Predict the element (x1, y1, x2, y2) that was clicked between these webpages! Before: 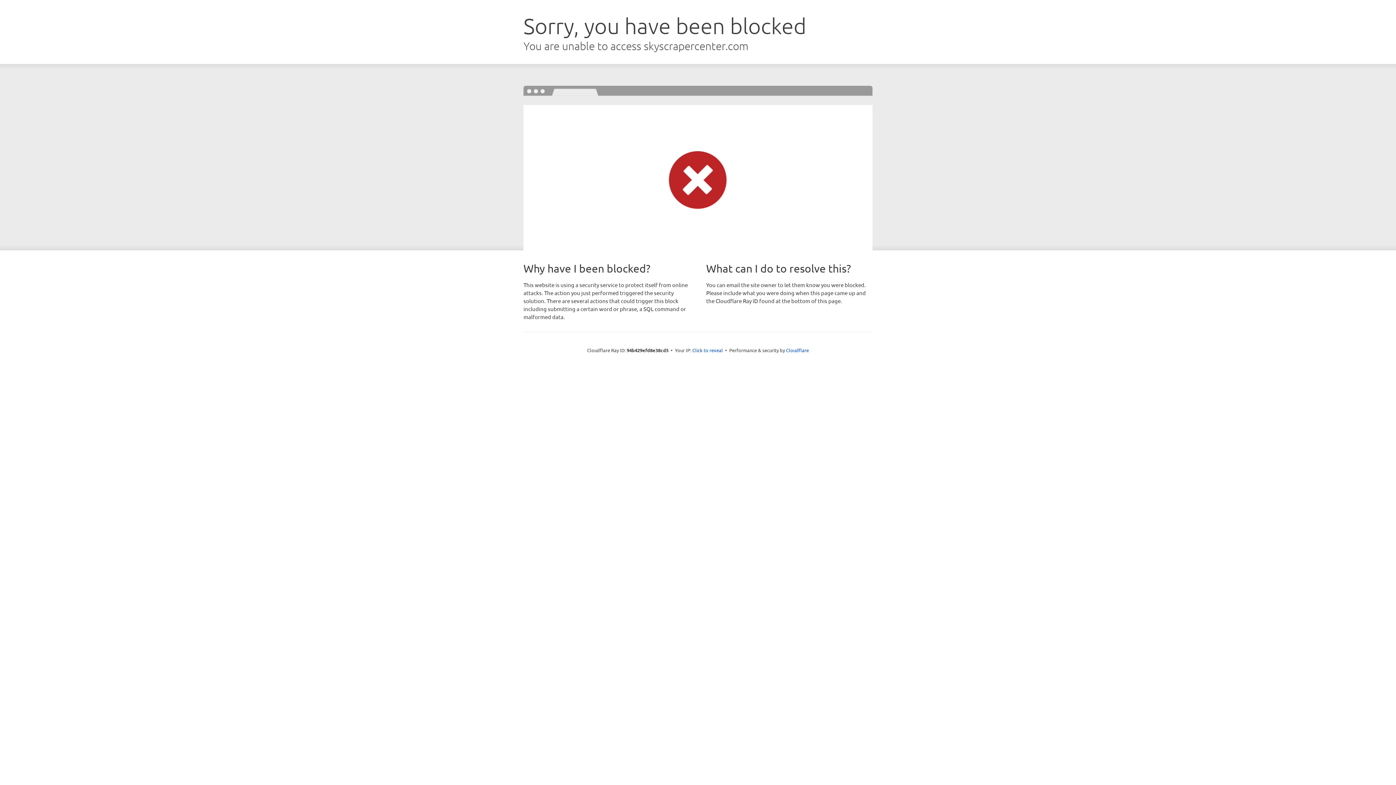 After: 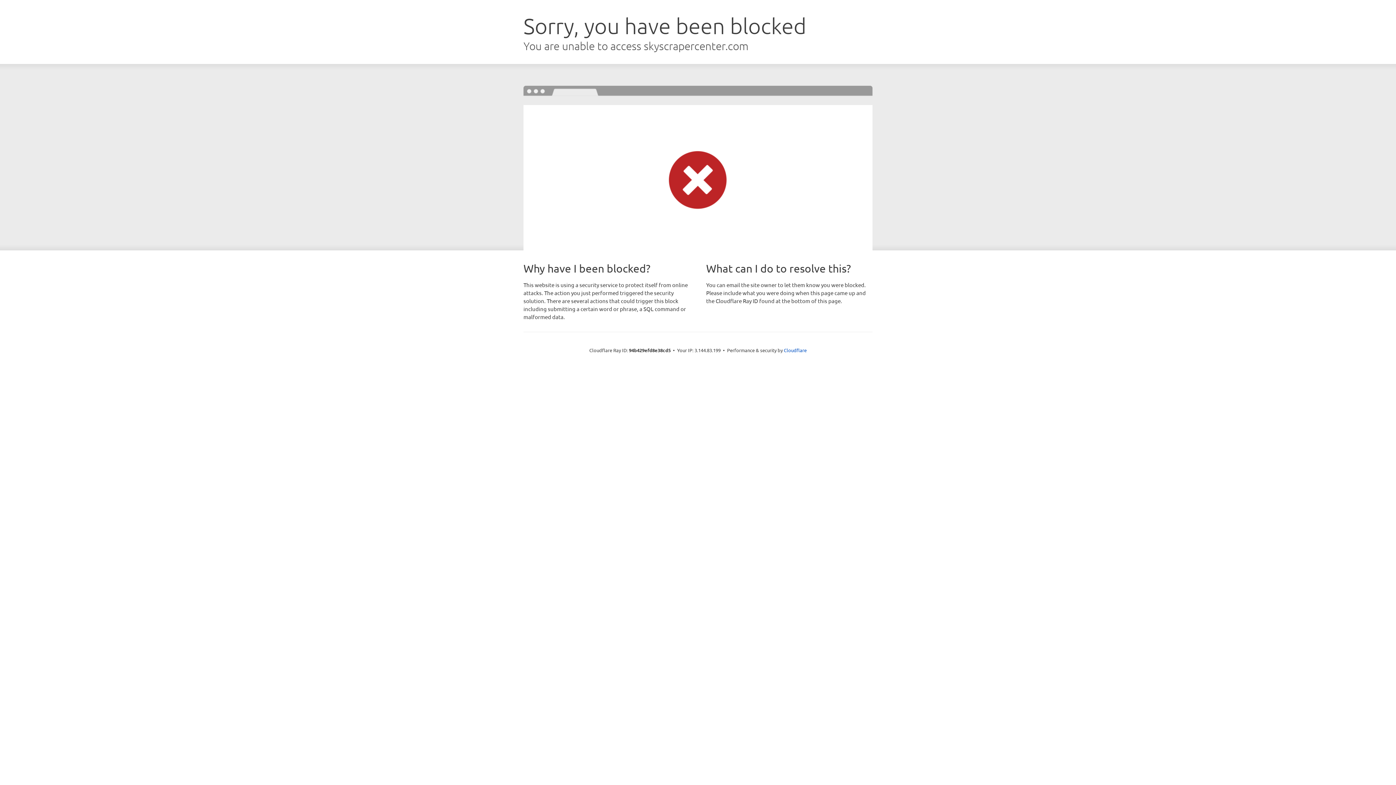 Action: bbox: (692, 346, 723, 353) label: Click to reveal